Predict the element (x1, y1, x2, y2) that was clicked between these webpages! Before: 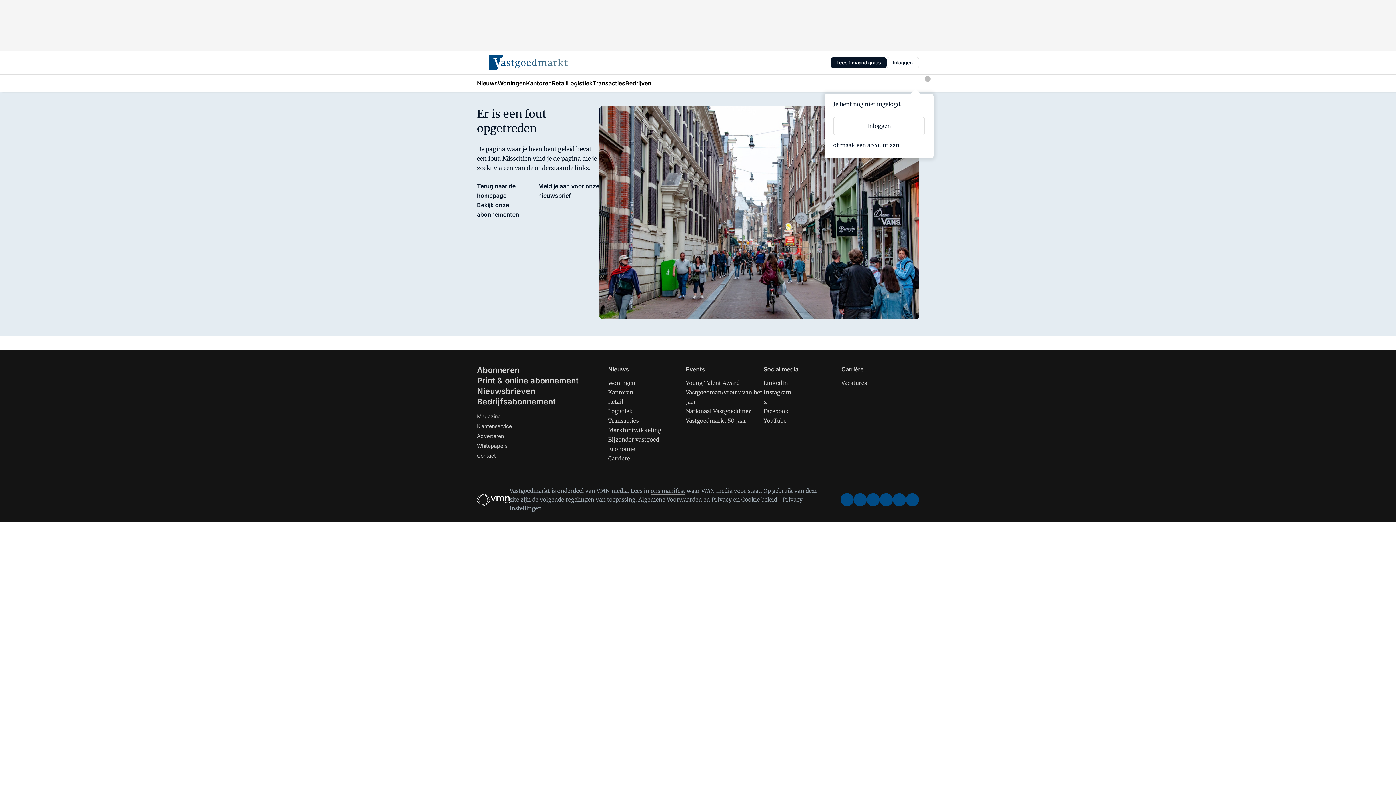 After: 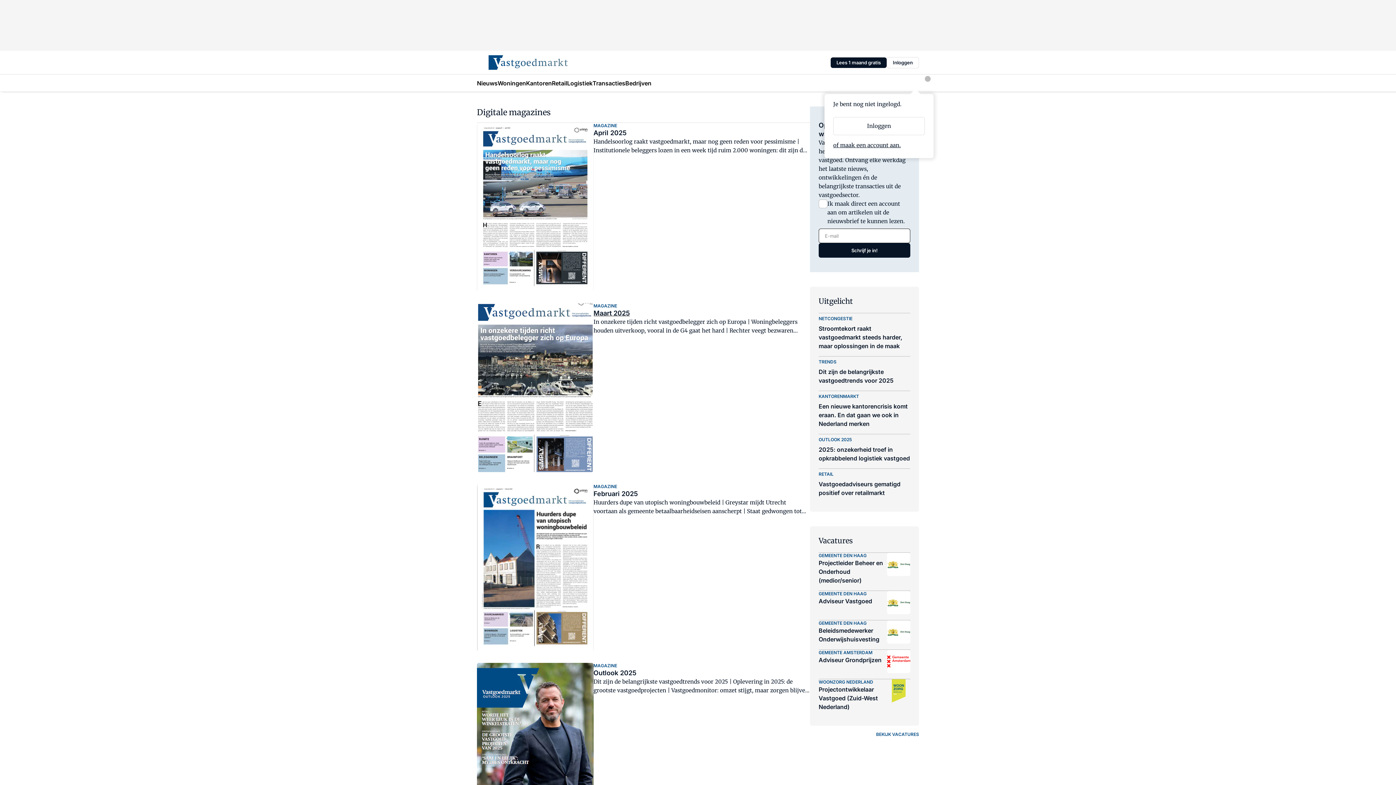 Action: label: Magazine bbox: (477, 413, 500, 419)